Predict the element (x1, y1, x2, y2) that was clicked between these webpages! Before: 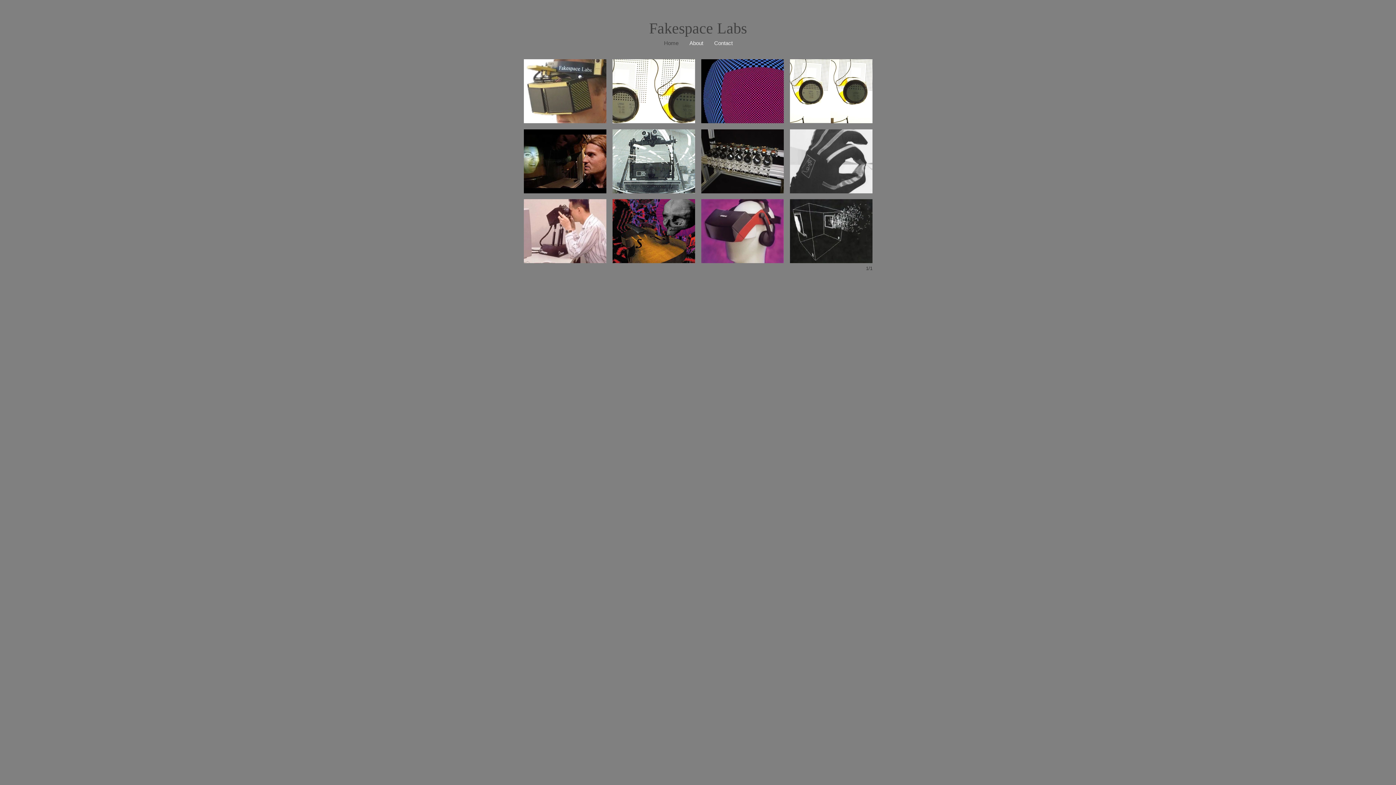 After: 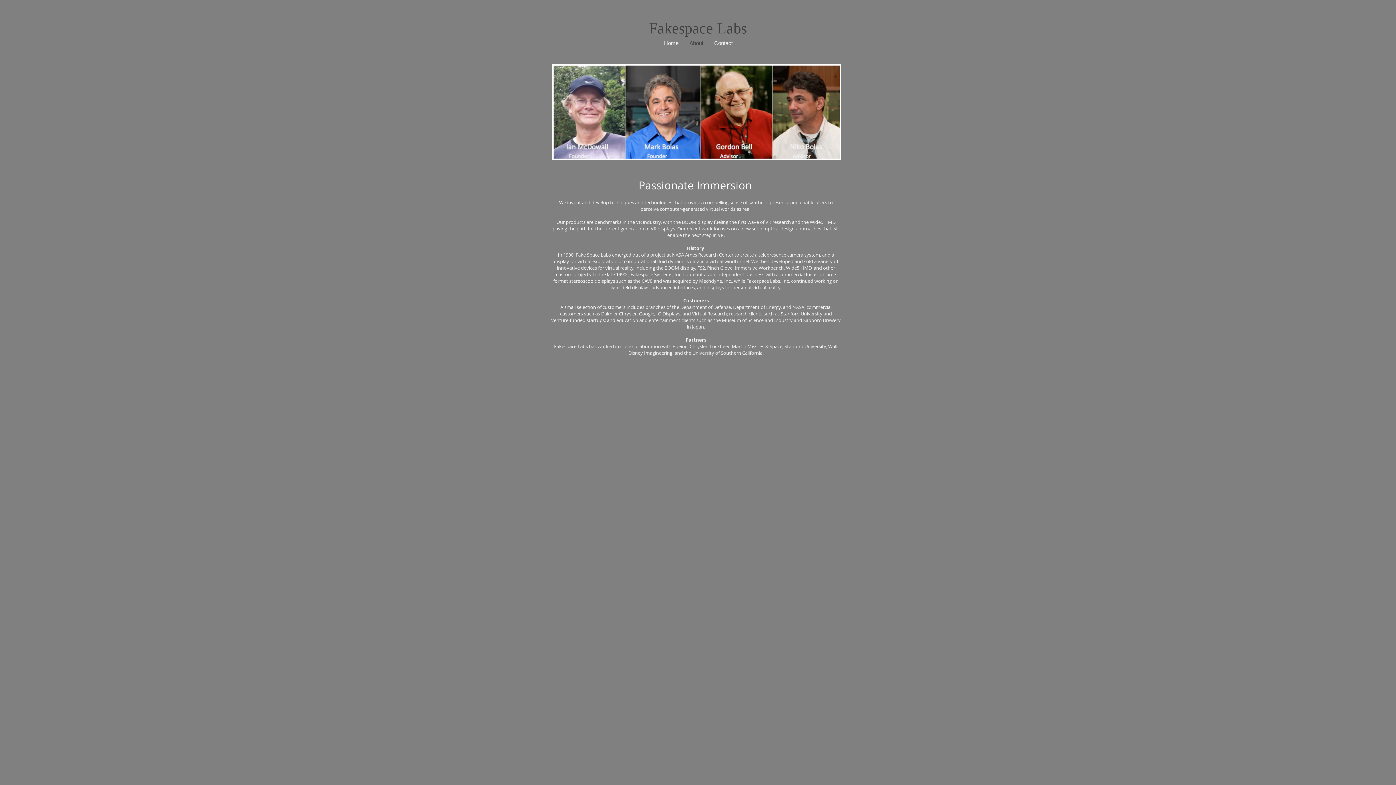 Action: label: About bbox: (684, 37, 708, 49)